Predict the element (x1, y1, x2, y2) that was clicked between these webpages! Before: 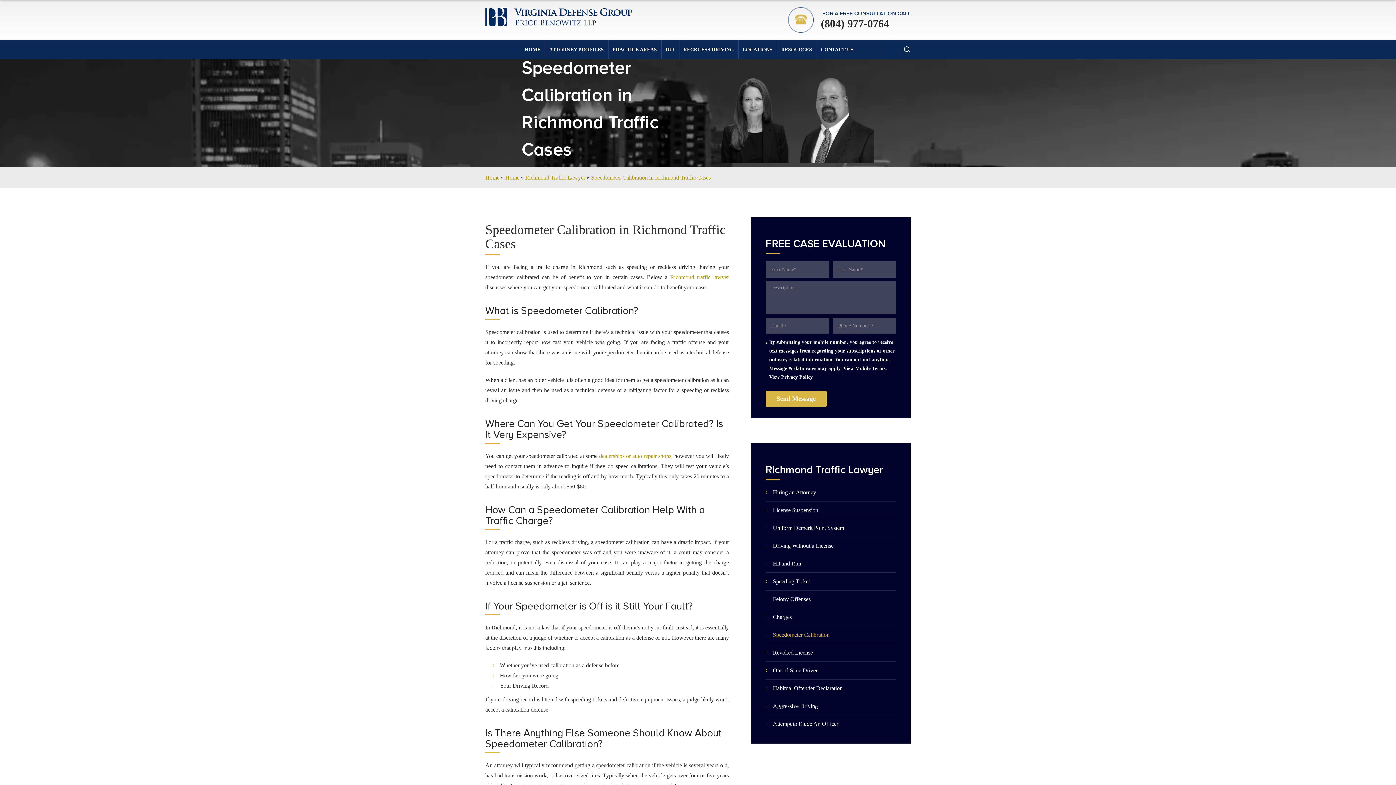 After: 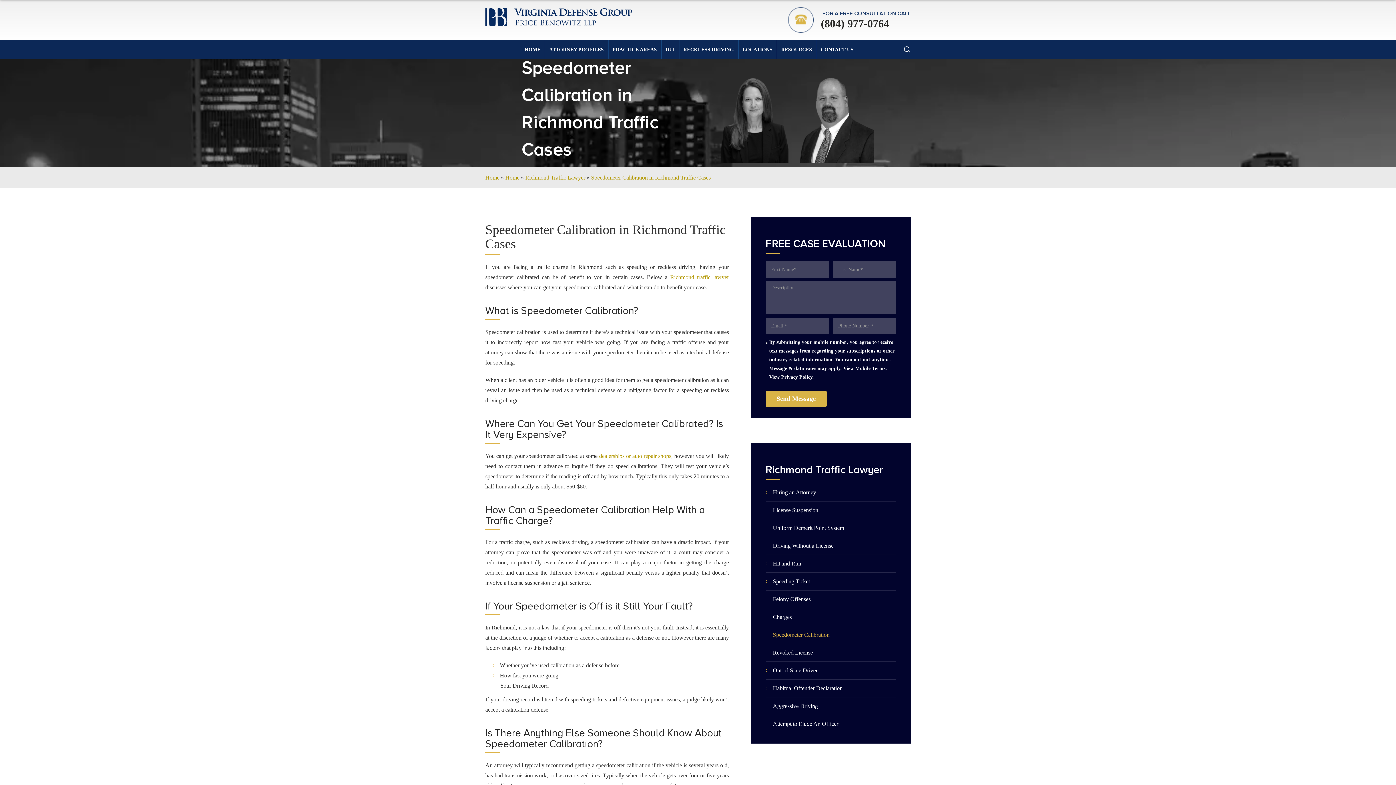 Action: bbox: (788, 16, 813, 22)